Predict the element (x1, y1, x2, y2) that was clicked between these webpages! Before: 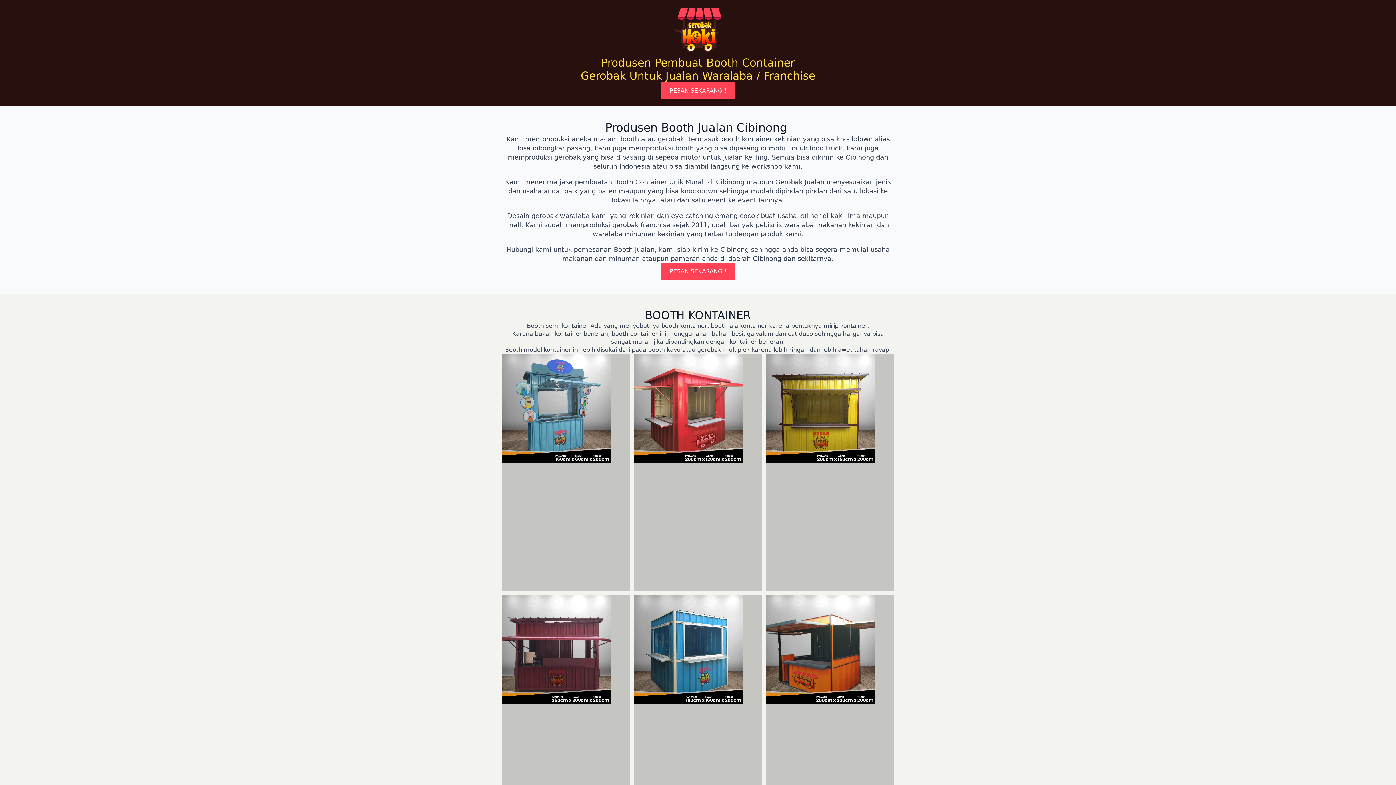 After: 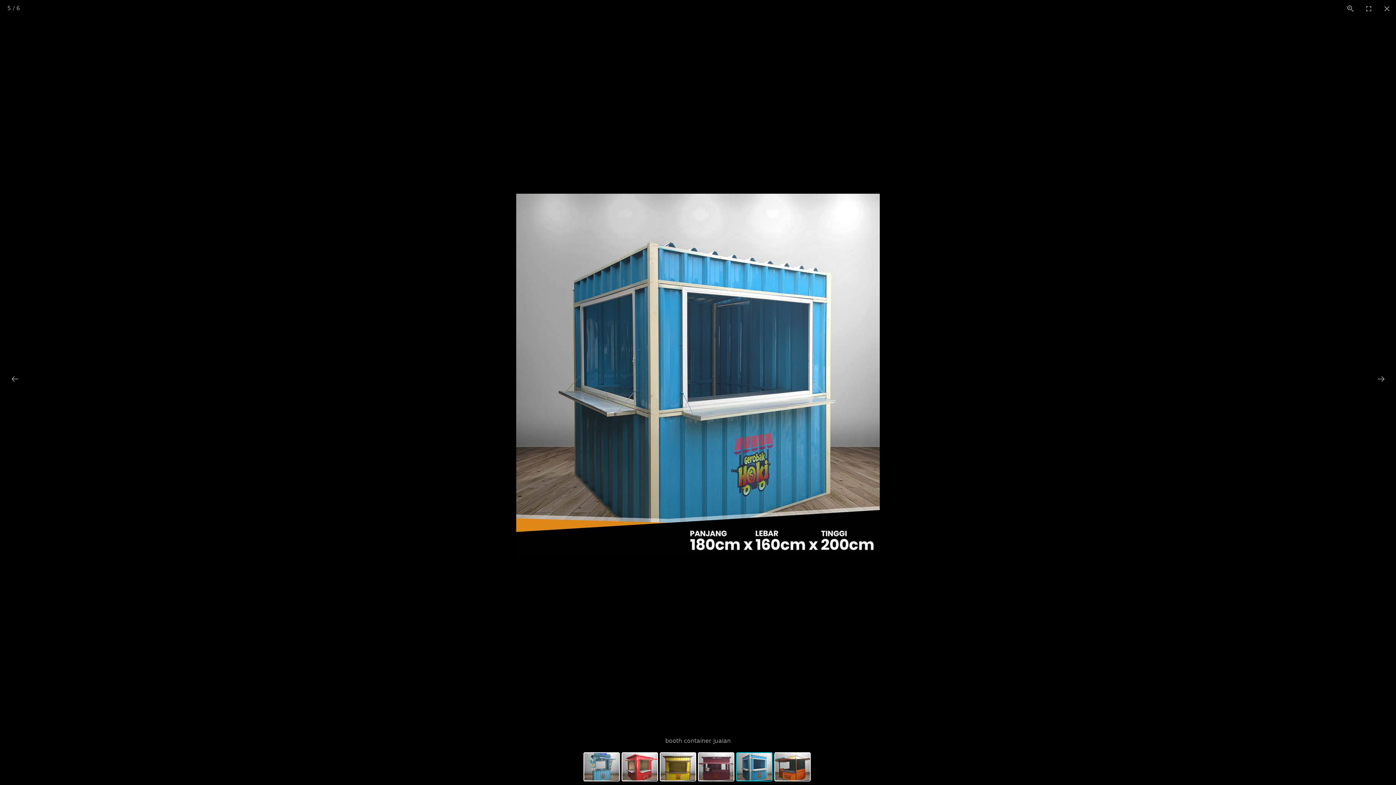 Action: bbox: (633, 595, 762, 833)